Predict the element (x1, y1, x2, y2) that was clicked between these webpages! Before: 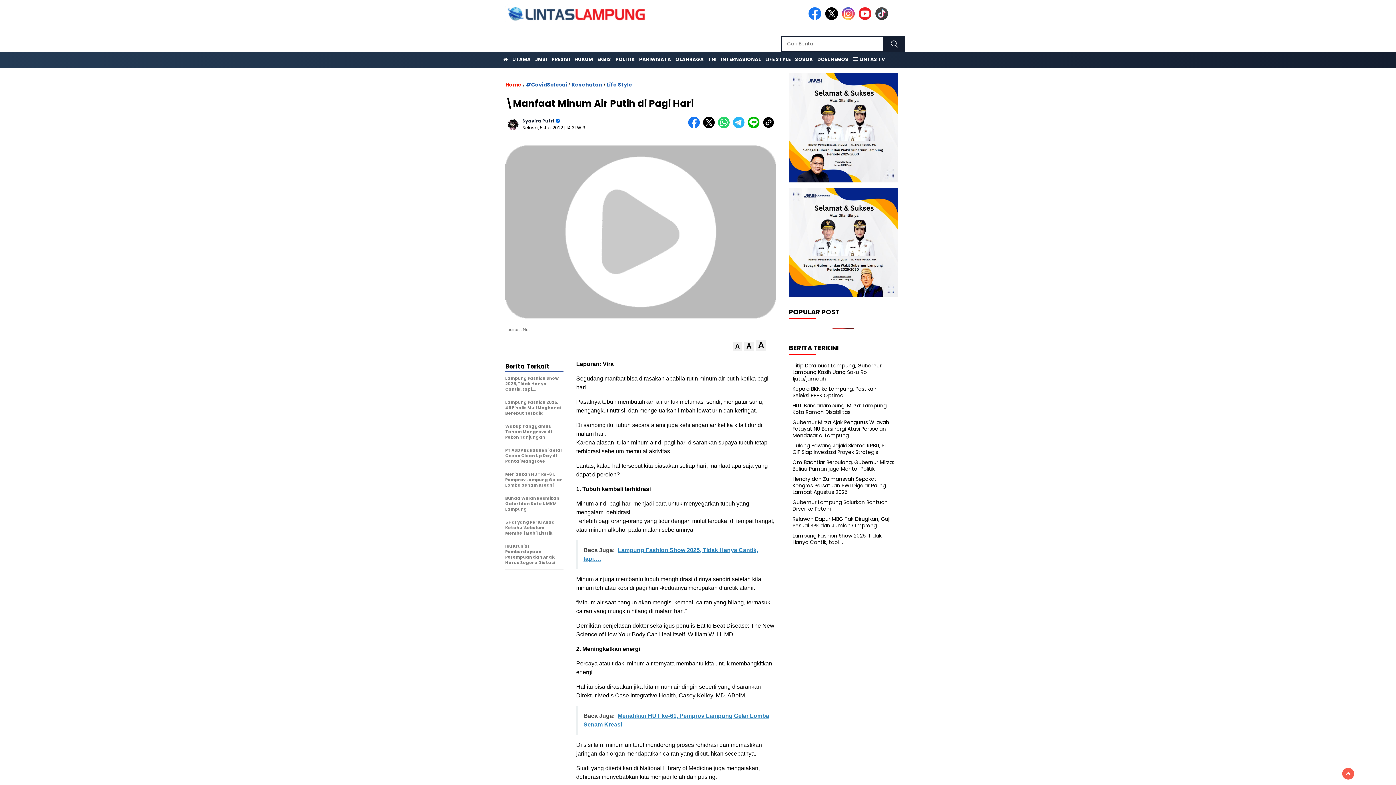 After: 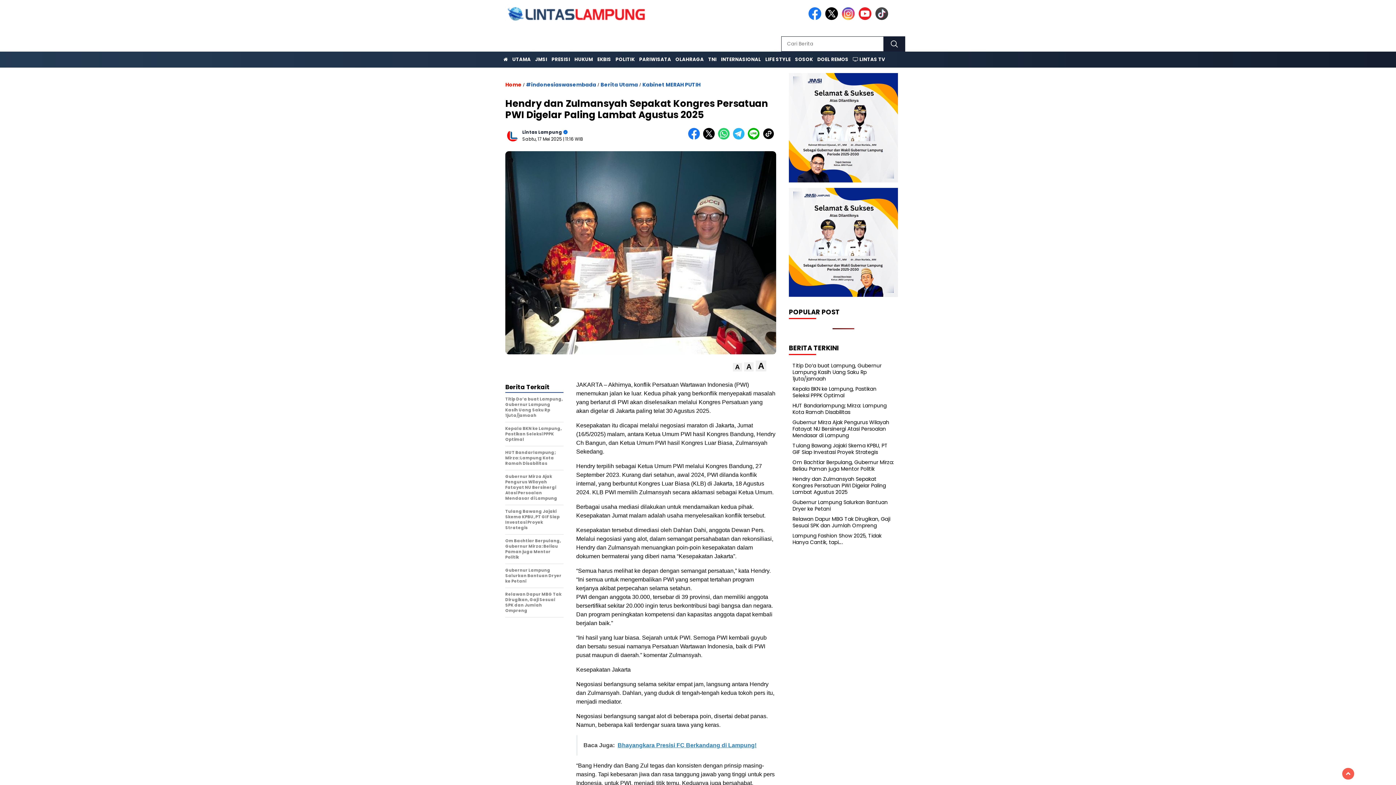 Action: label: Hendry dan Zulmansyah Sepakat Kongres Persatuan PWI Digelar Paling Lambat Agustus 2025 bbox: (792, 475, 886, 496)